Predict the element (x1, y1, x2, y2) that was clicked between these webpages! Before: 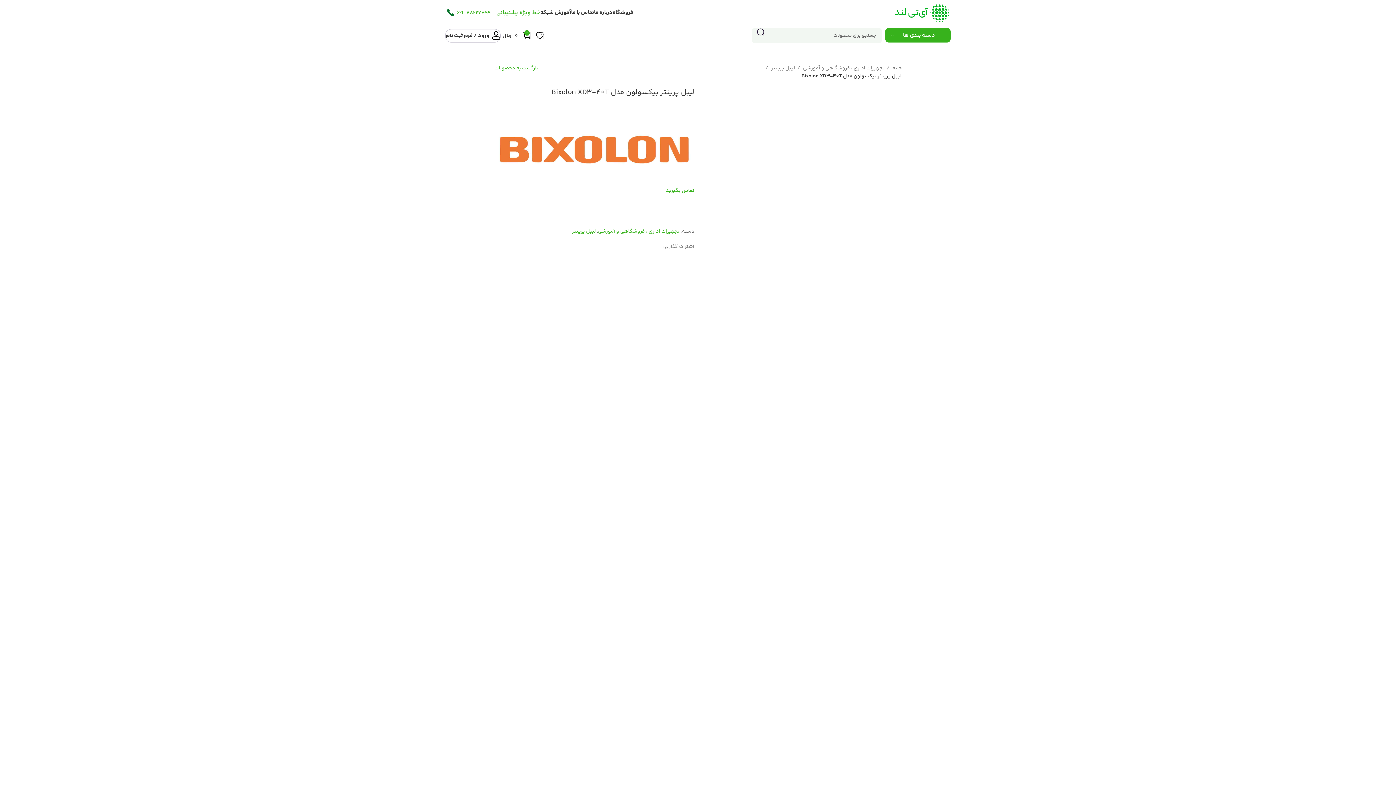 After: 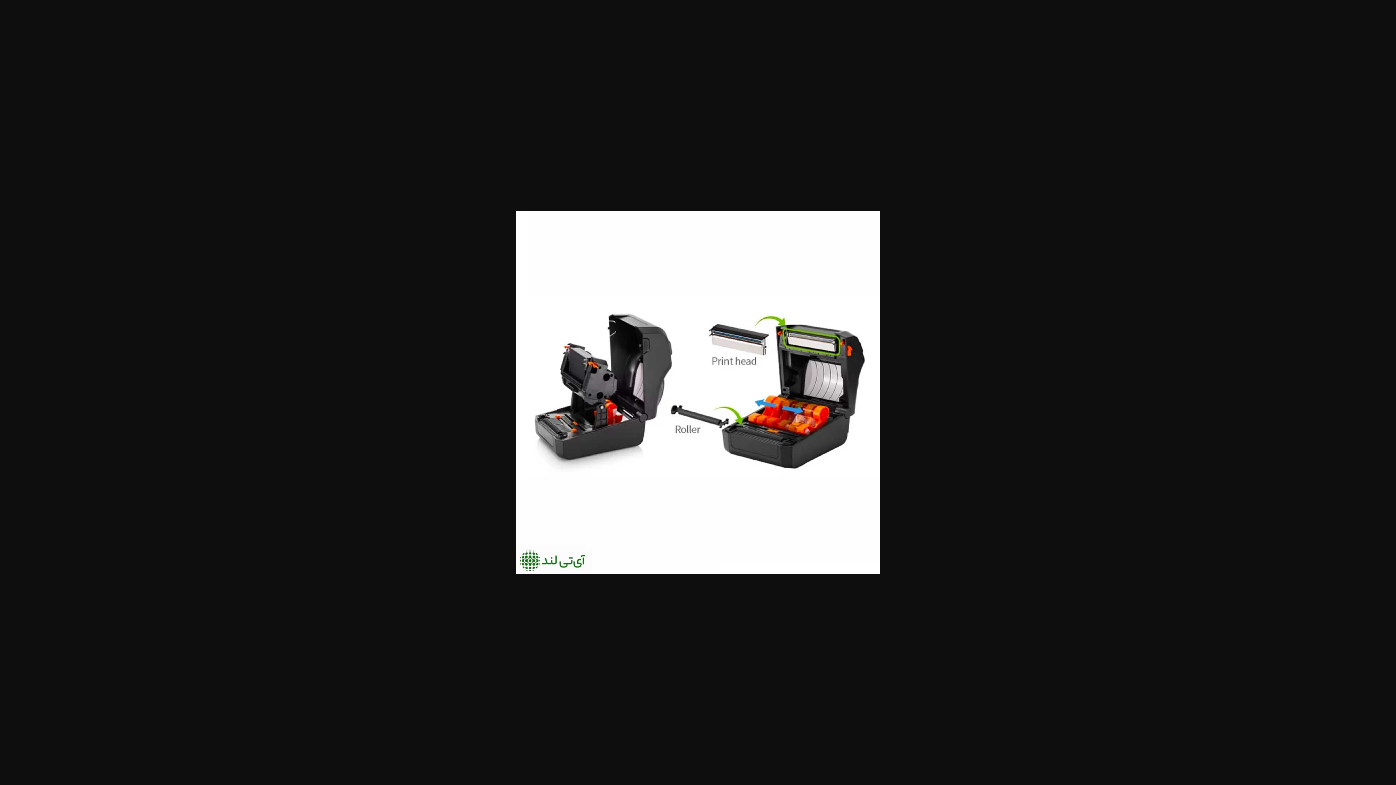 Action: bbox: (701, 459, 849, 467)